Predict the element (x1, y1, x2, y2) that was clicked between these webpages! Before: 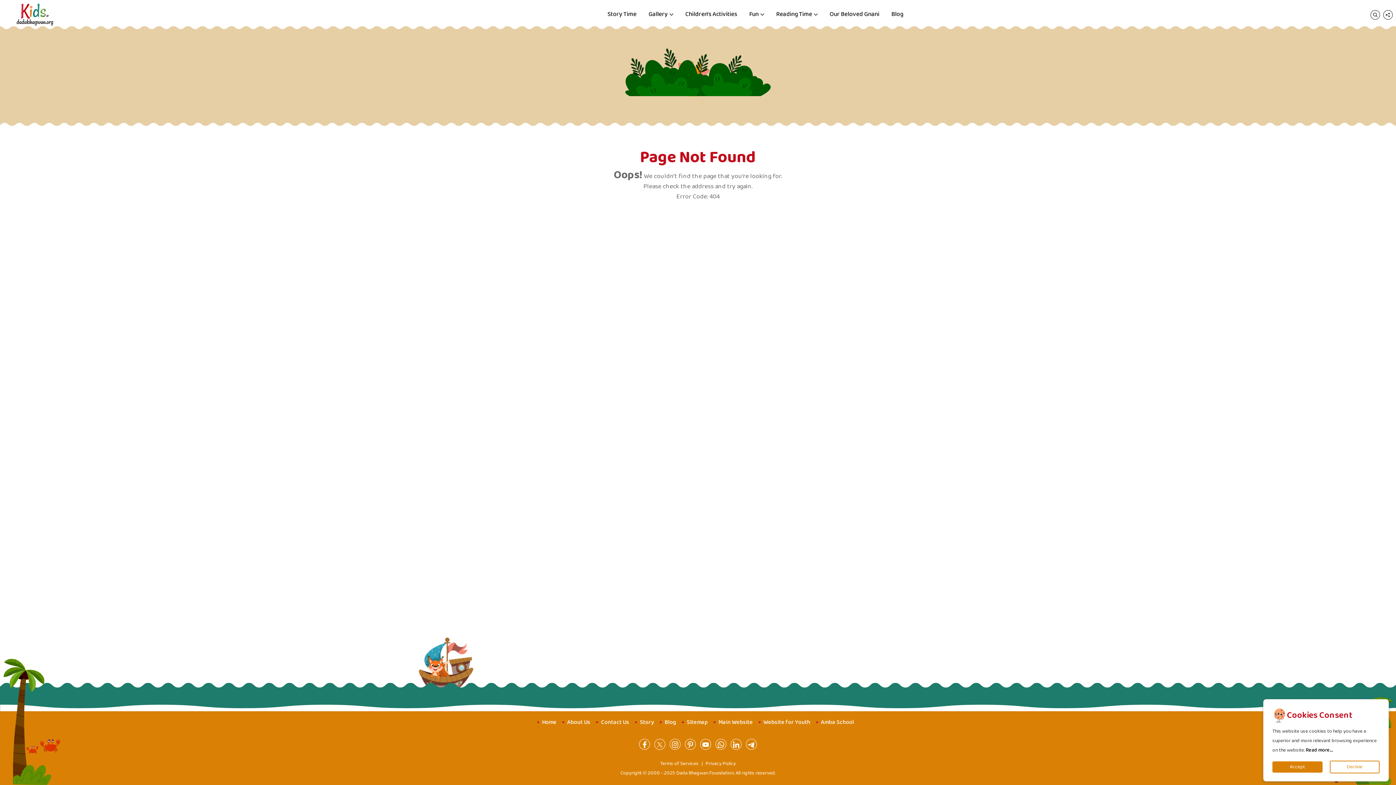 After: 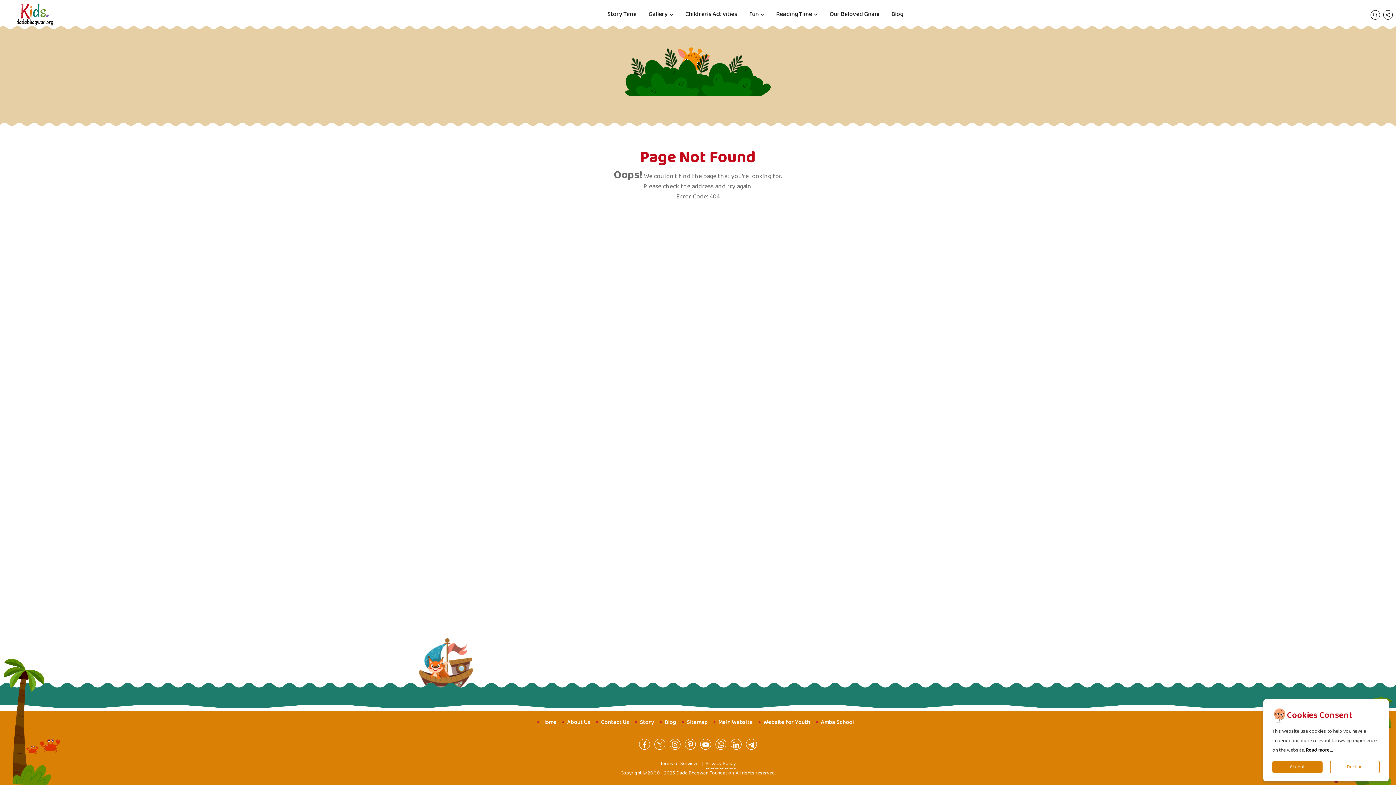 Action: label: Privacy Policy bbox: (705, 760, 736, 768)